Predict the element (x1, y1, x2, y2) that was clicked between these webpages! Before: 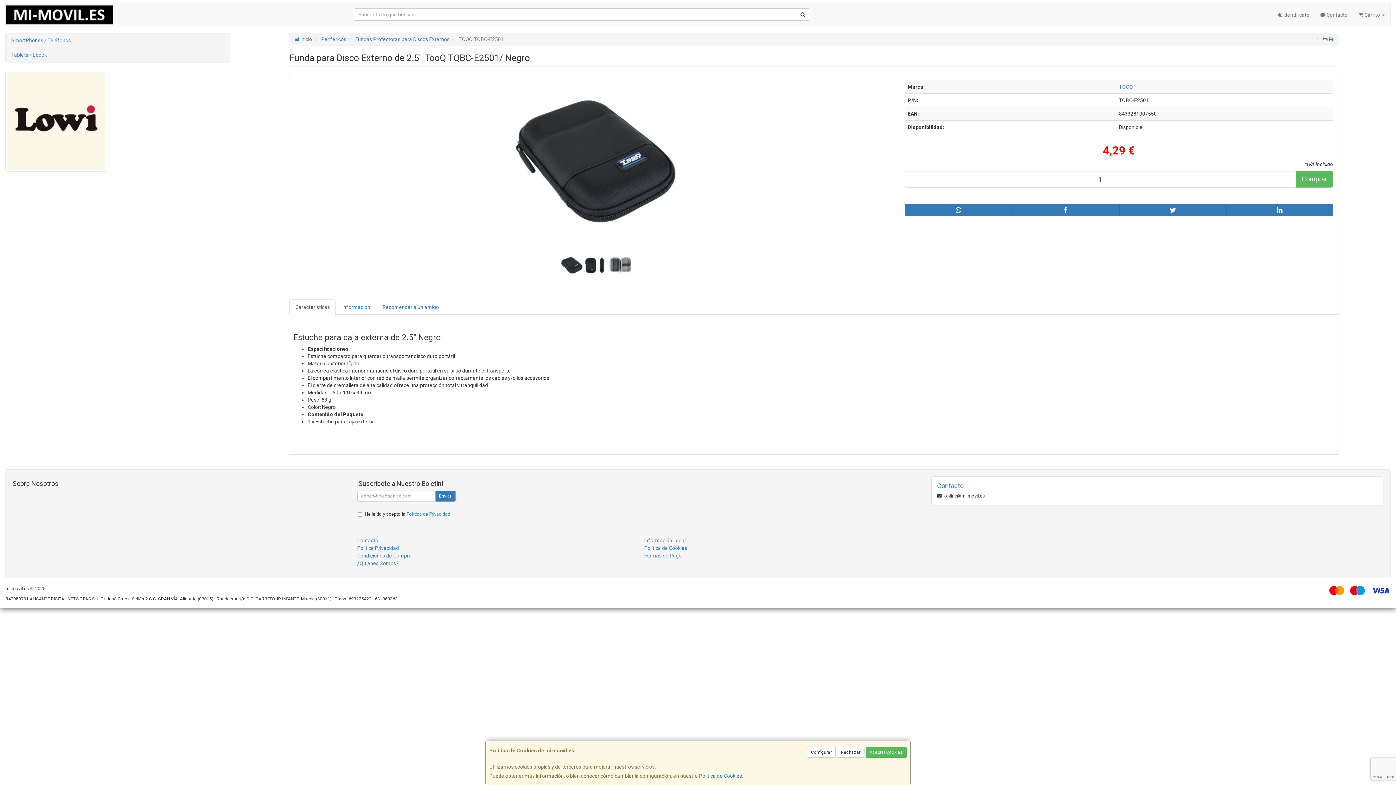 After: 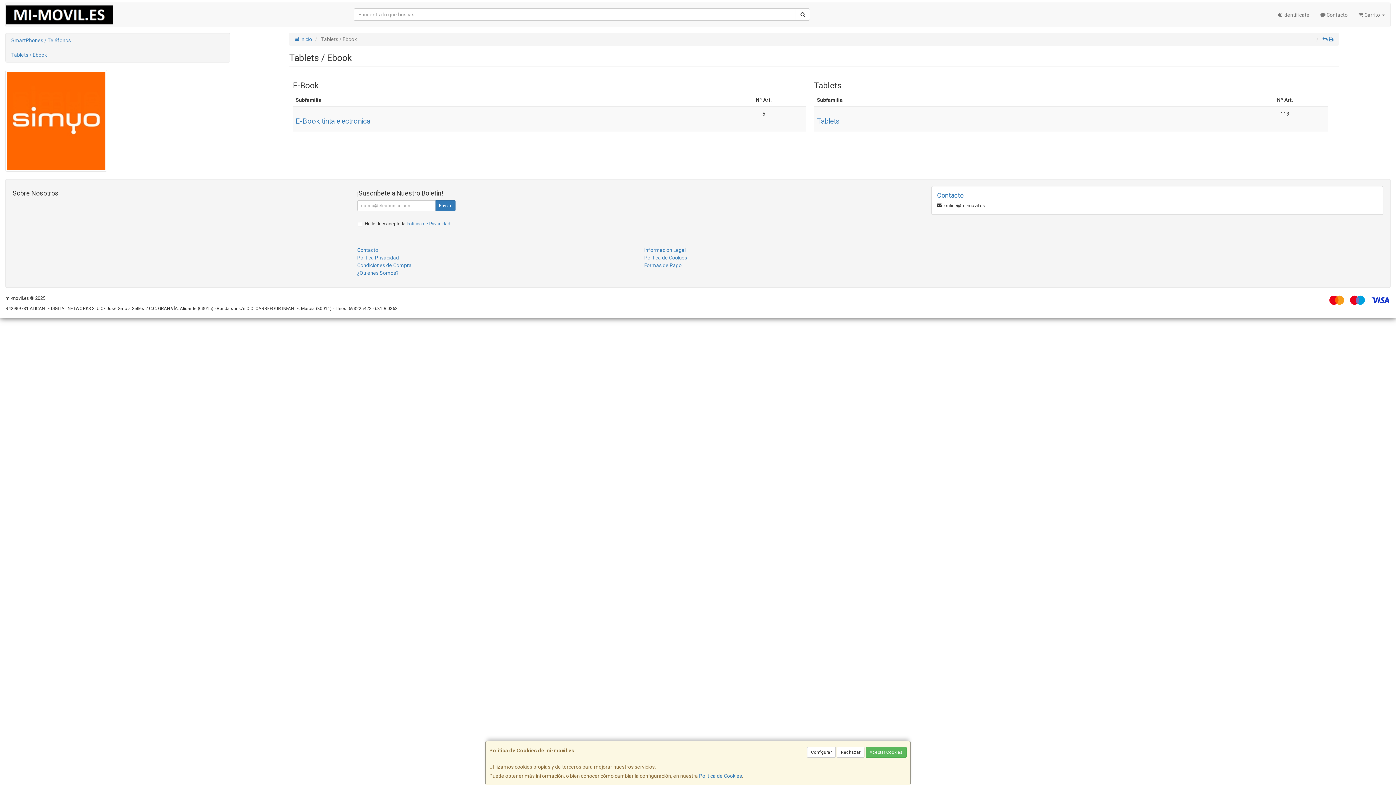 Action: label: Tablets / Ebook bbox: (5, 47, 229, 62)